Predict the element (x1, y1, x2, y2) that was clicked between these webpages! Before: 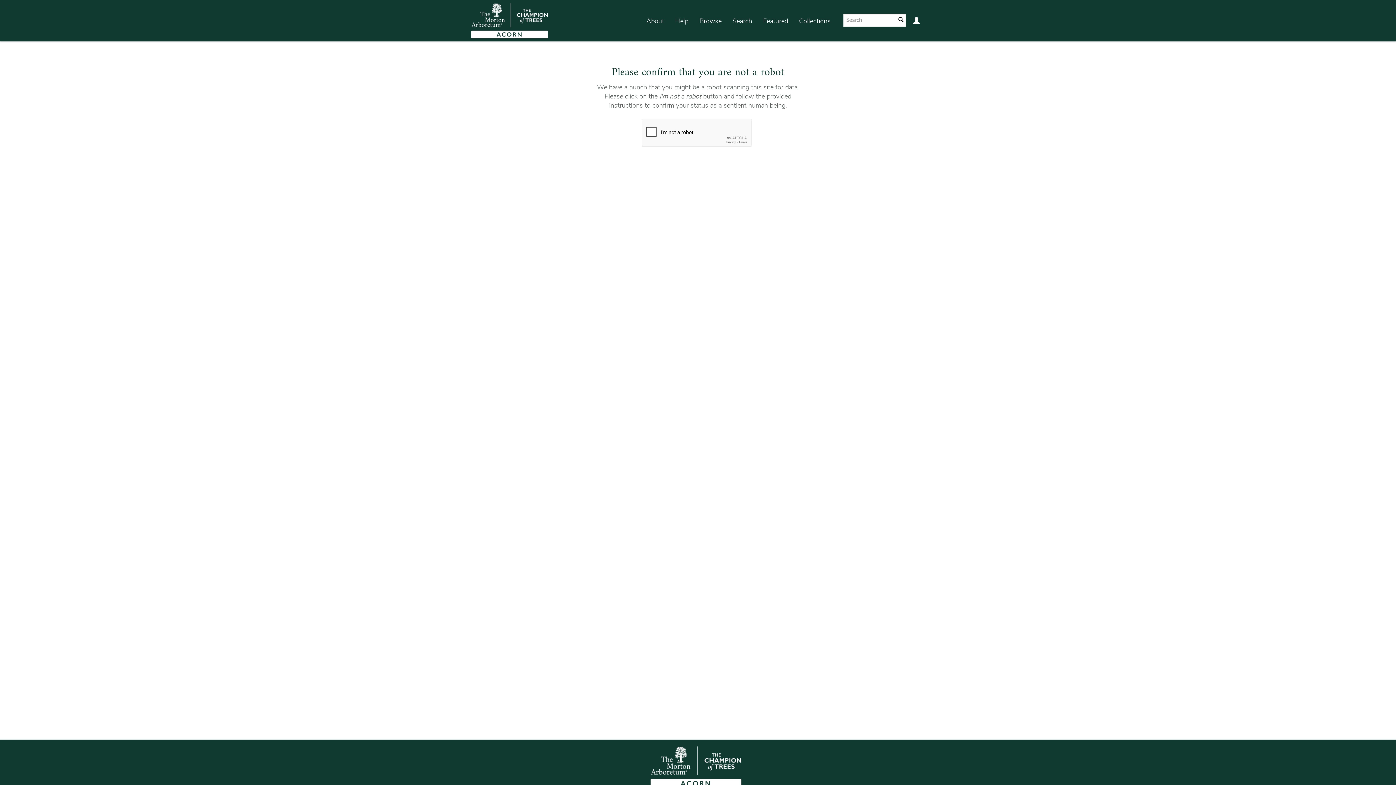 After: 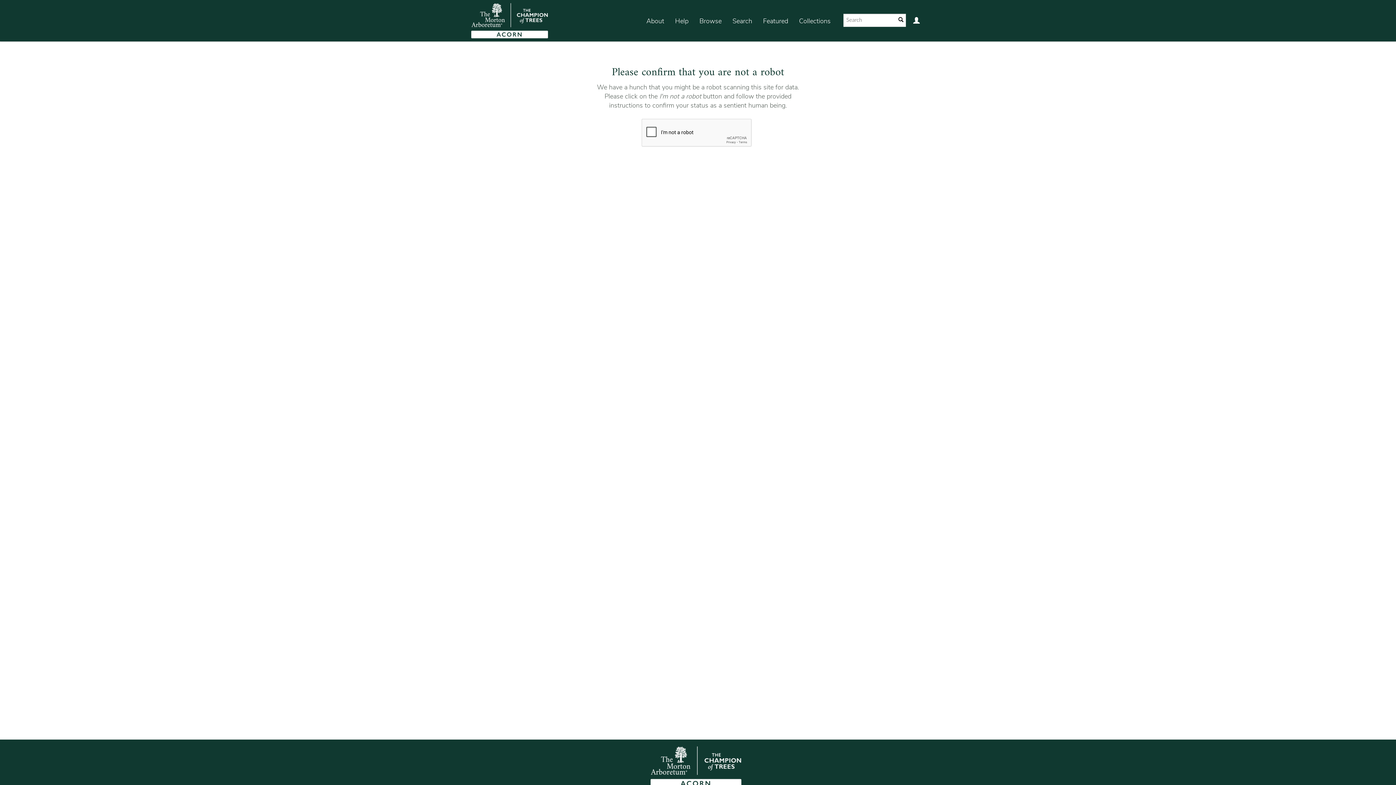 Action: label: About bbox: (641, 7, 669, 35)